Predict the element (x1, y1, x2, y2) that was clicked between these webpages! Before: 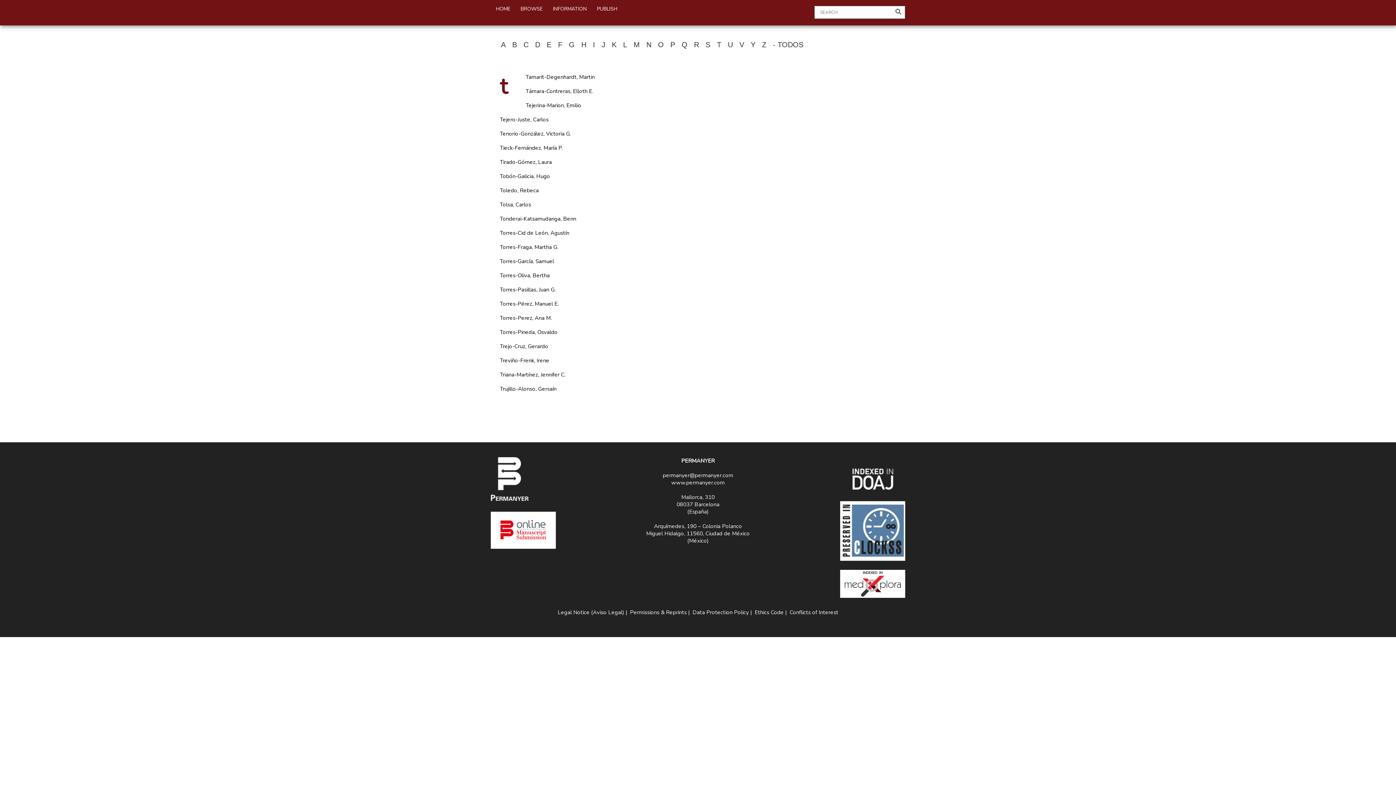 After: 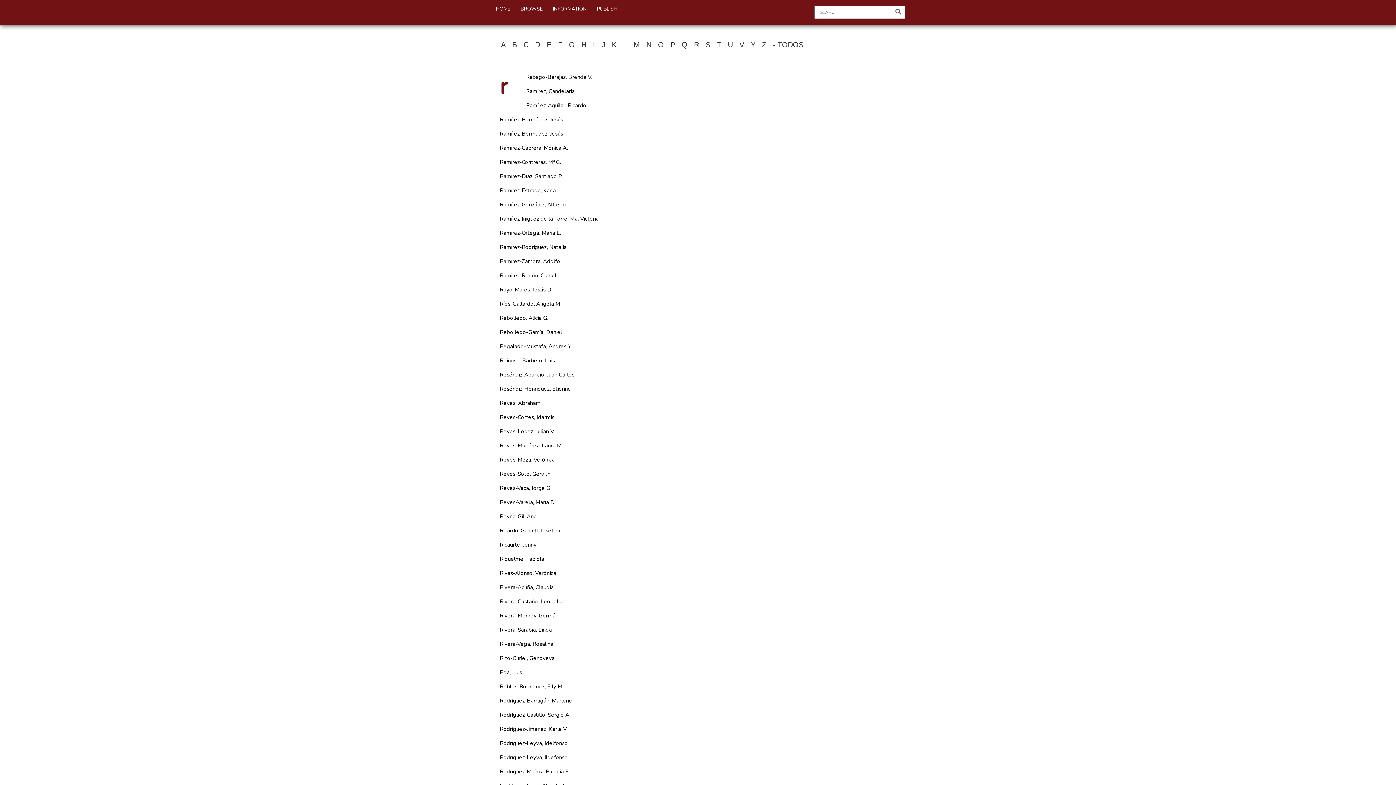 Action: label: R bbox: (694, 40, 699, 48)